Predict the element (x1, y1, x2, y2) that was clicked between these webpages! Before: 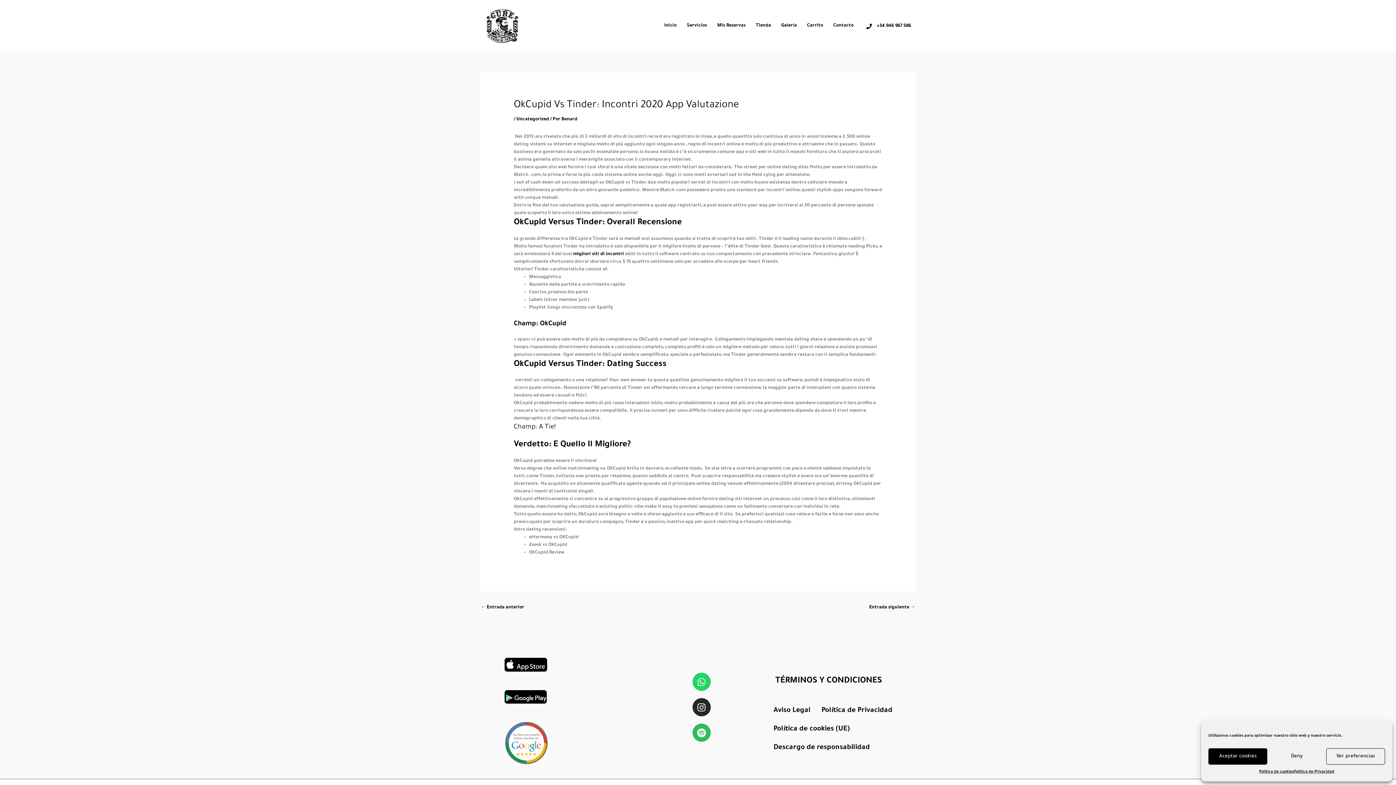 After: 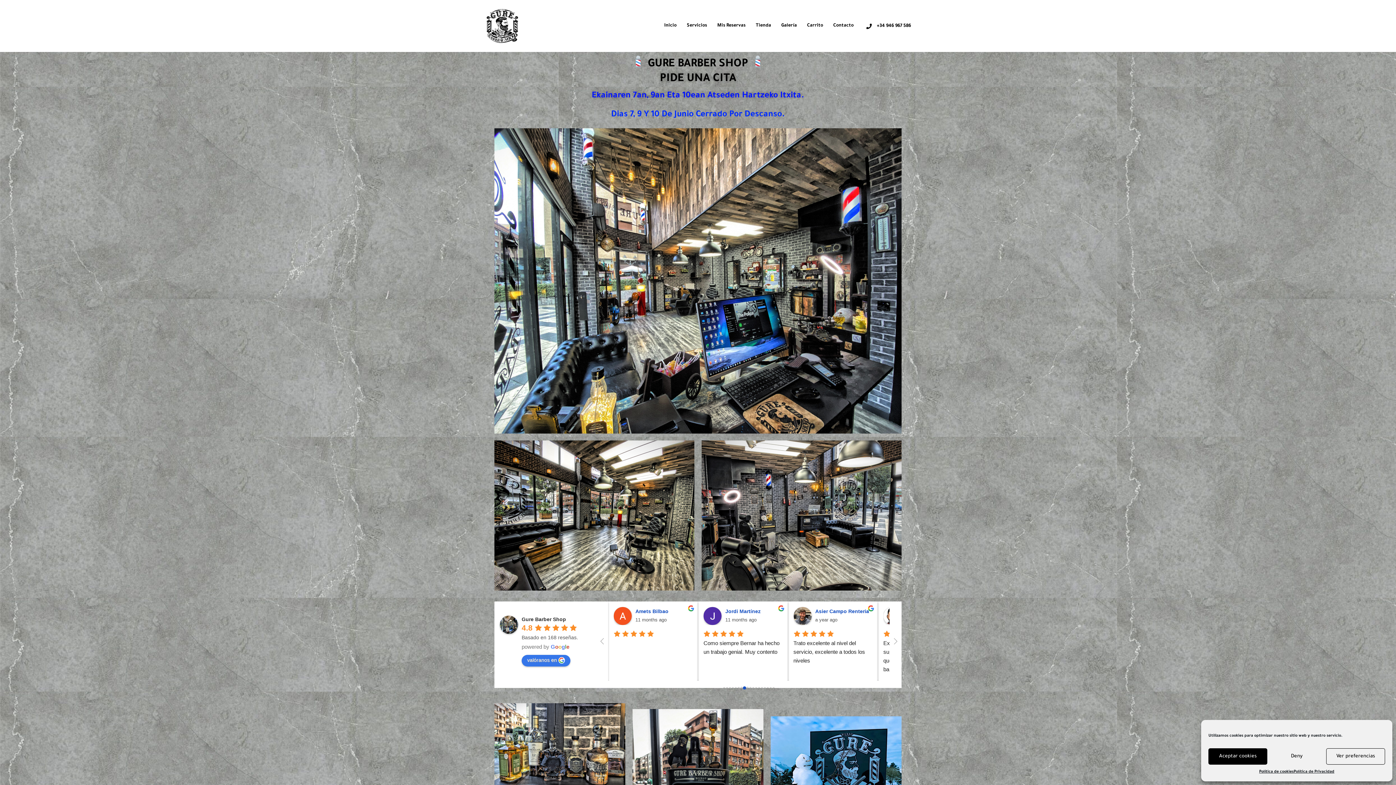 Action: bbox: (659, 15, 681, 36) label: Inicio